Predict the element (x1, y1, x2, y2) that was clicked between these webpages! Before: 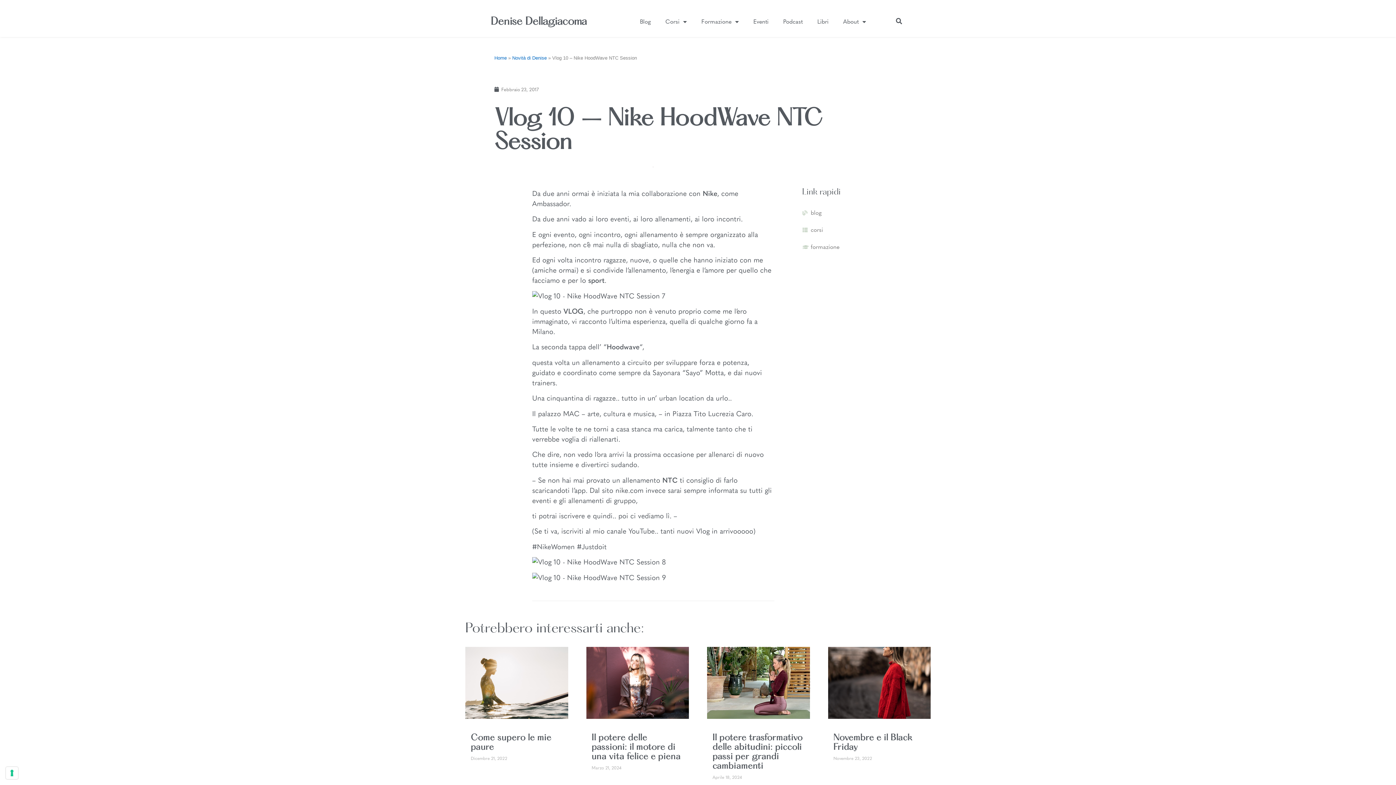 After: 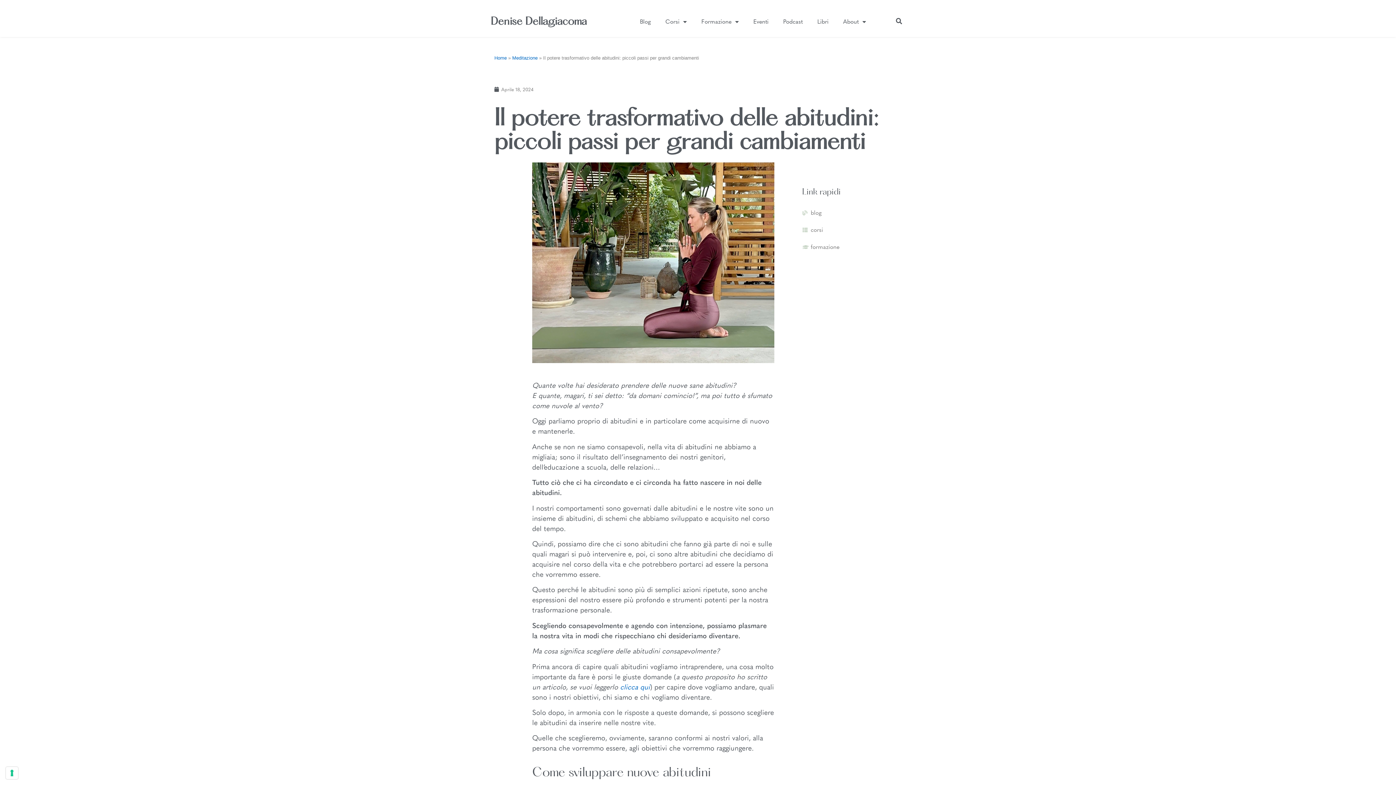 Action: bbox: (707, 647, 810, 719)